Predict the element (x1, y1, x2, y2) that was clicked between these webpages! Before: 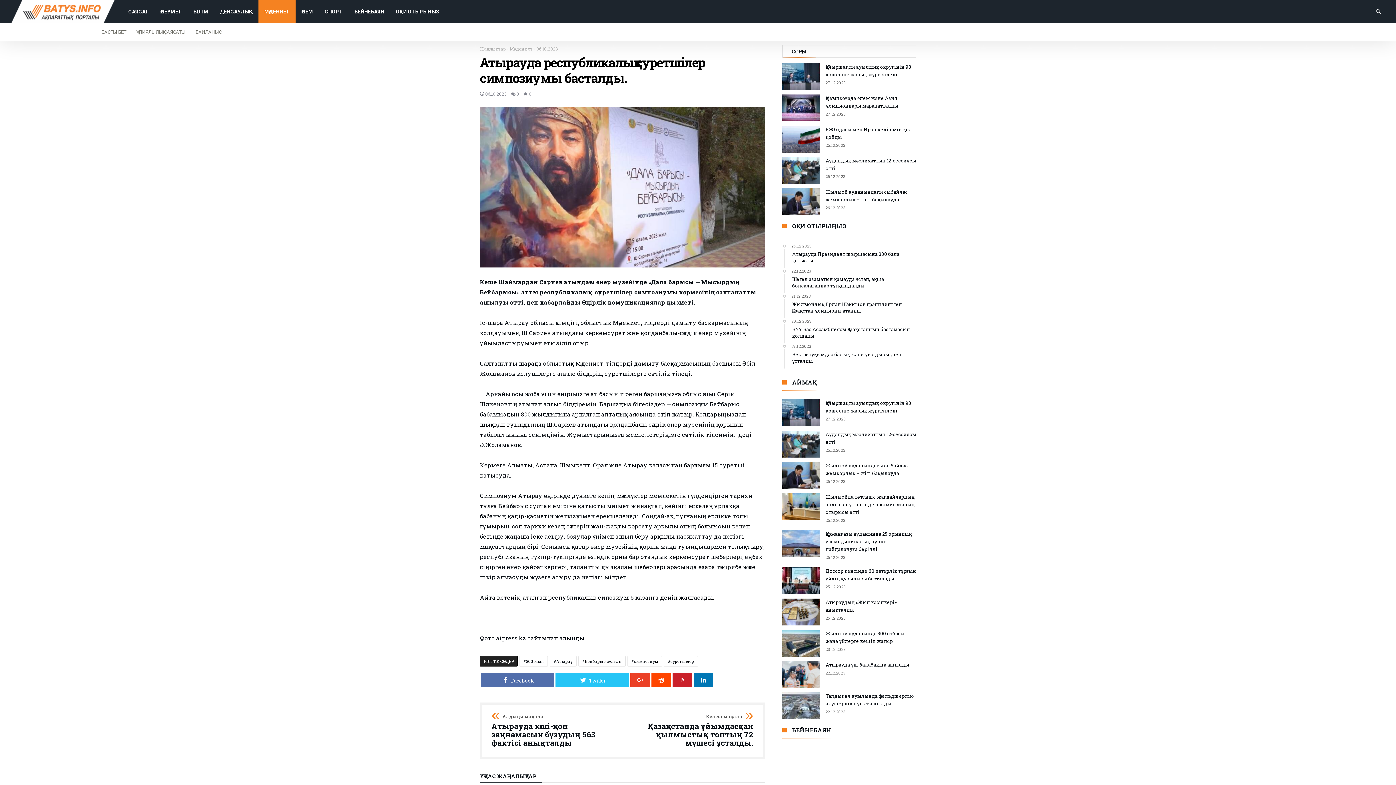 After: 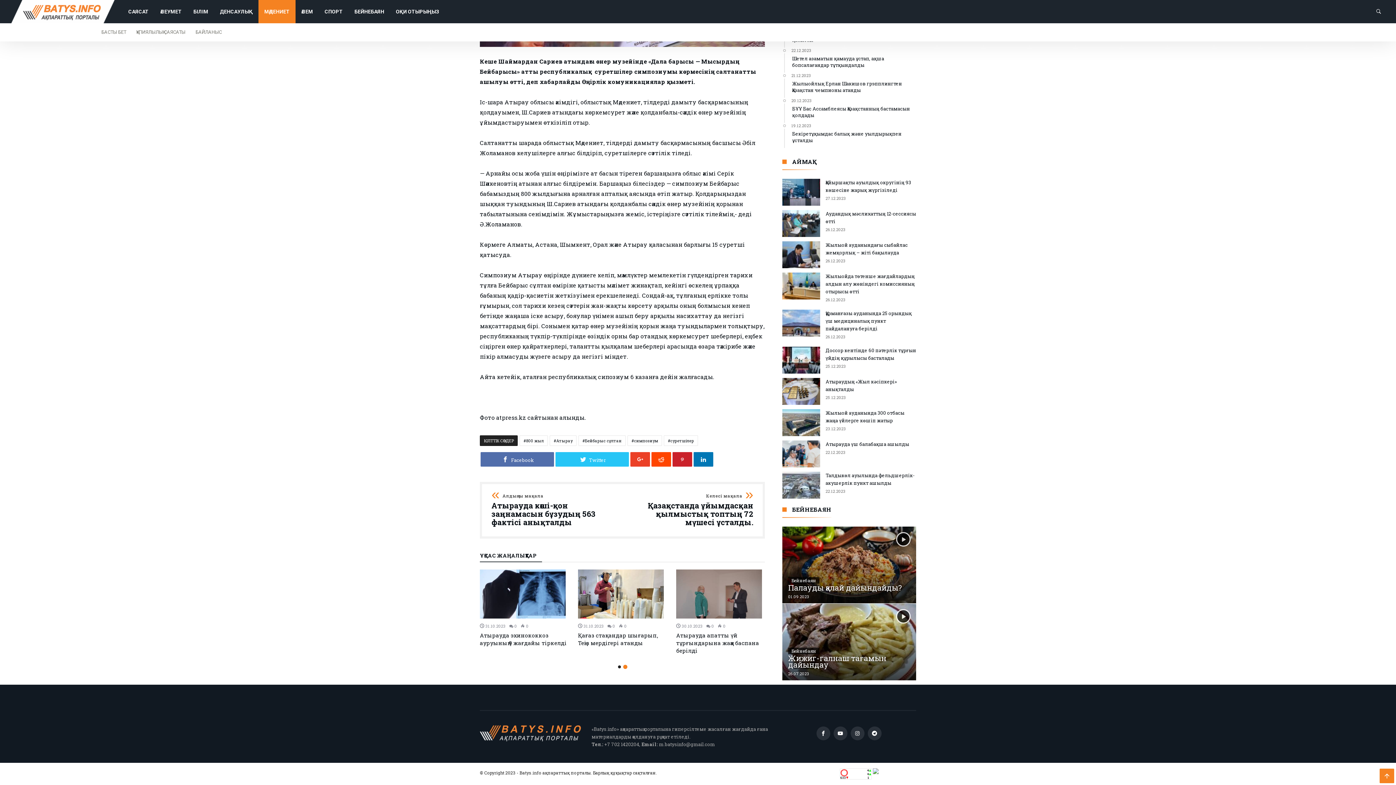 Action: bbox: (480, 774, 542, 783) label: ҰҚСАС ЖАҢАЛЫҚТАР